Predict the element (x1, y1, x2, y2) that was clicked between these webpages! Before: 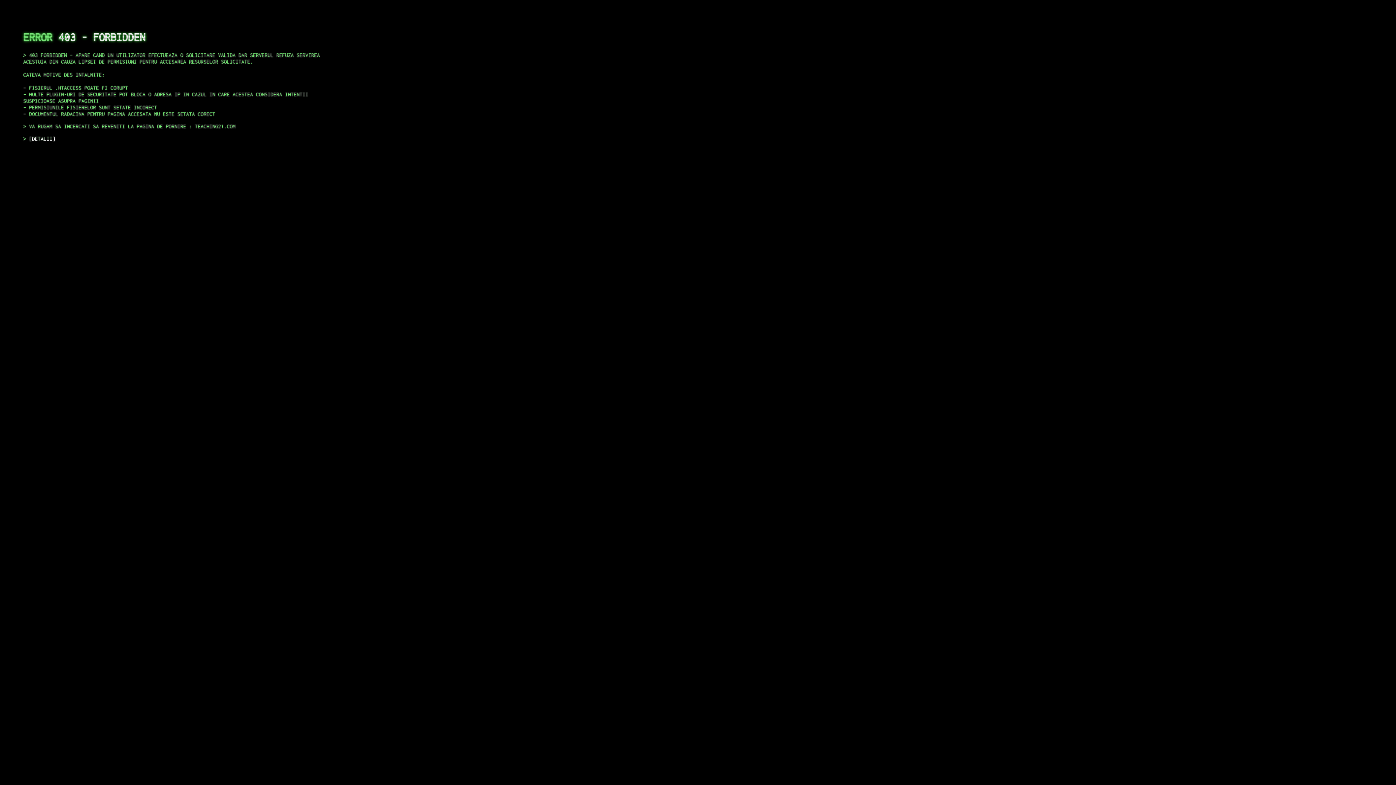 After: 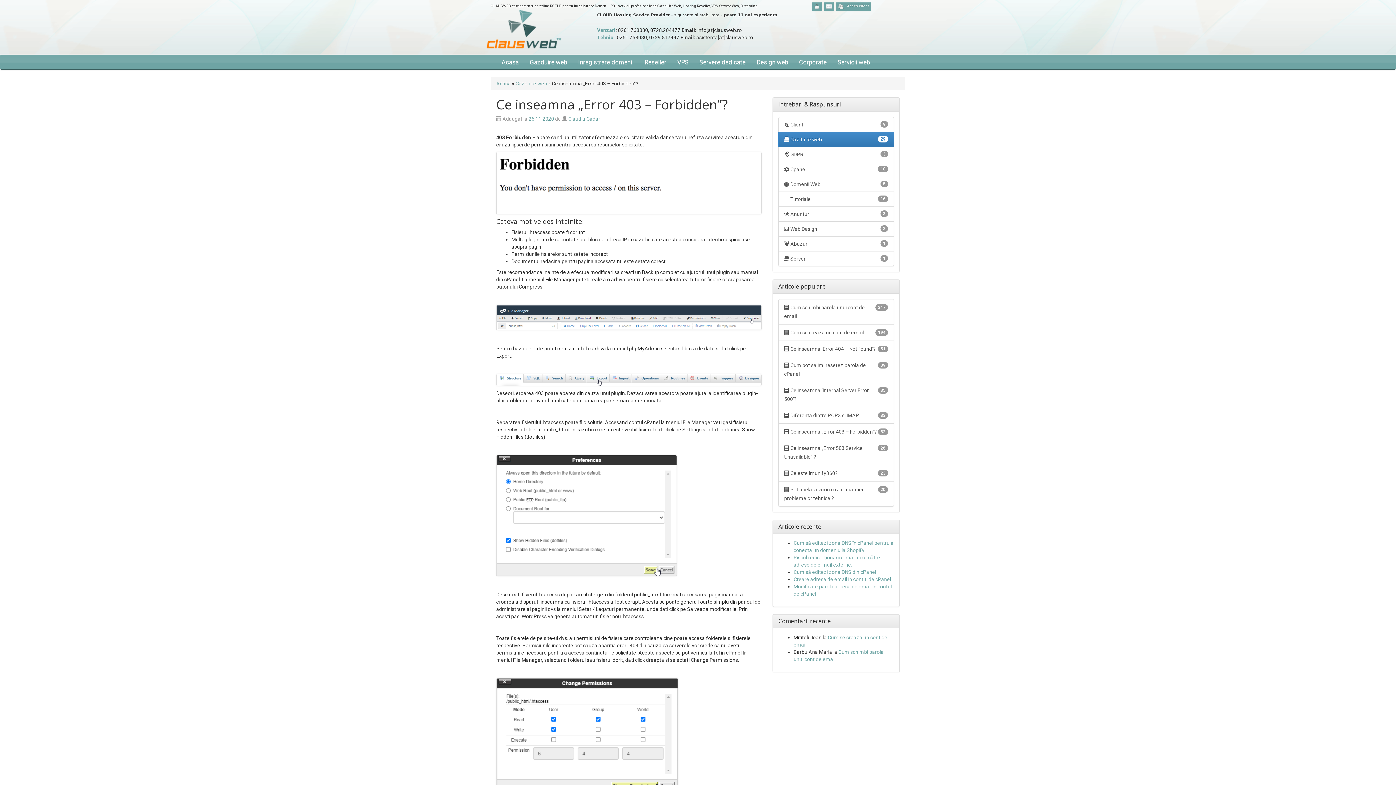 Action: bbox: (29, 135, 55, 141) label: DETALII